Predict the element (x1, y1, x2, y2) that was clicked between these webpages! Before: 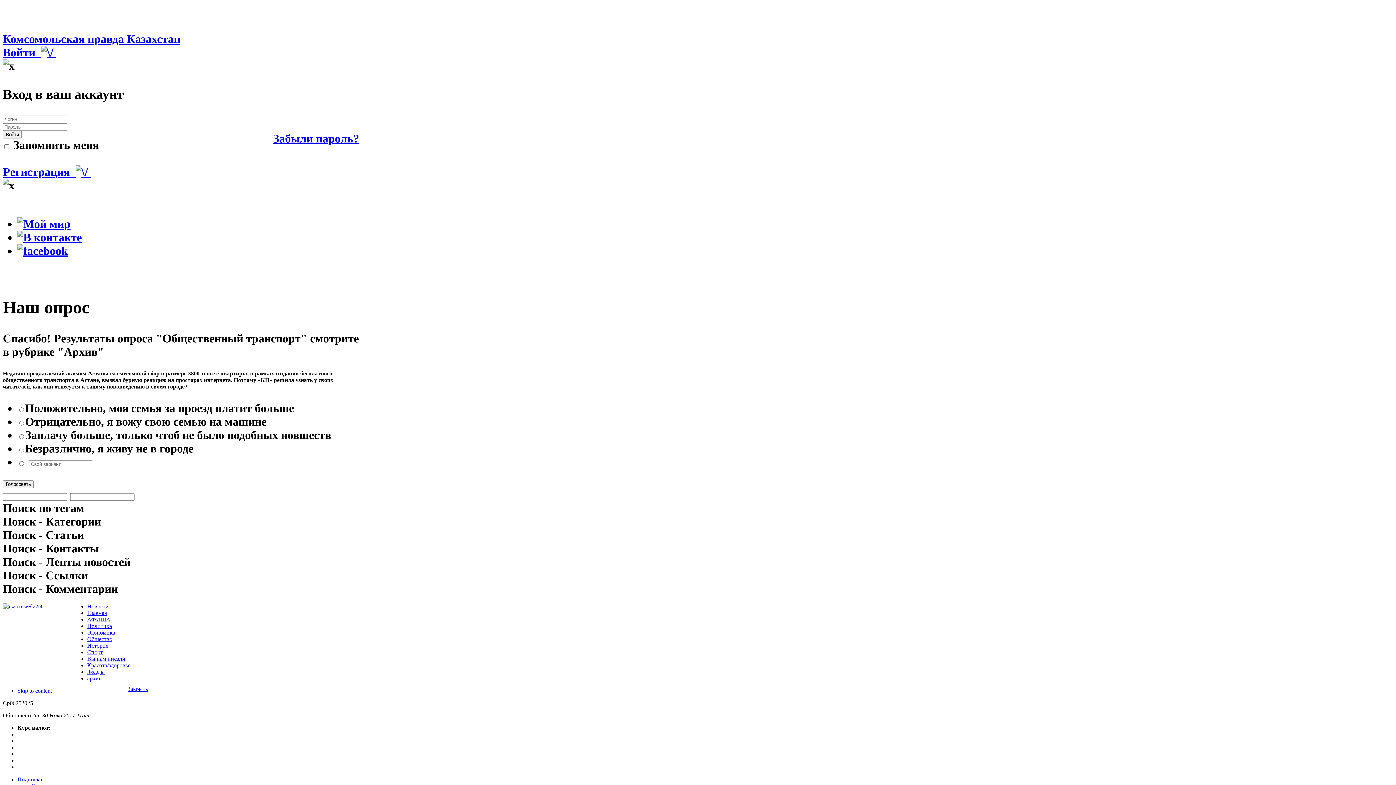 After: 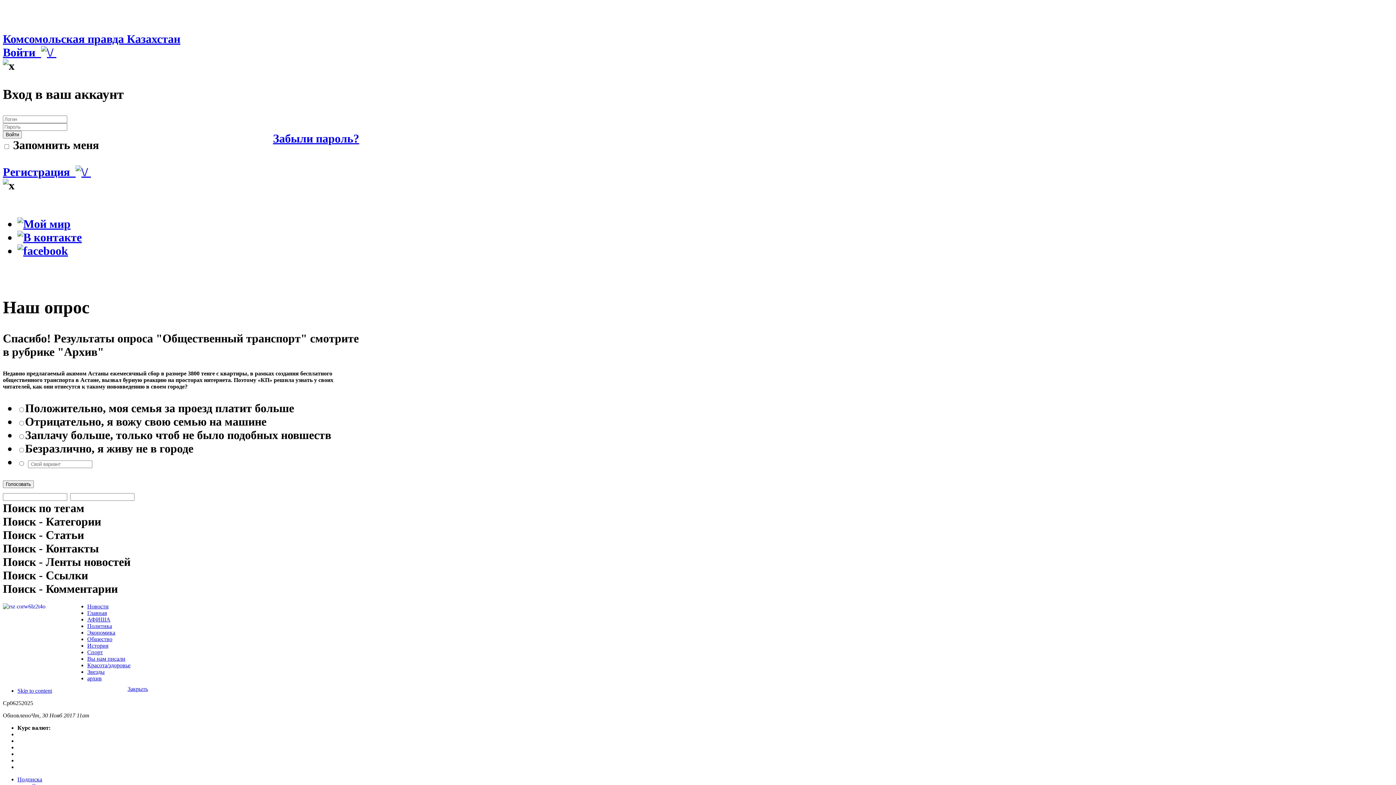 Action: label: Вы нам писали bbox: (87, 656, 125, 662)